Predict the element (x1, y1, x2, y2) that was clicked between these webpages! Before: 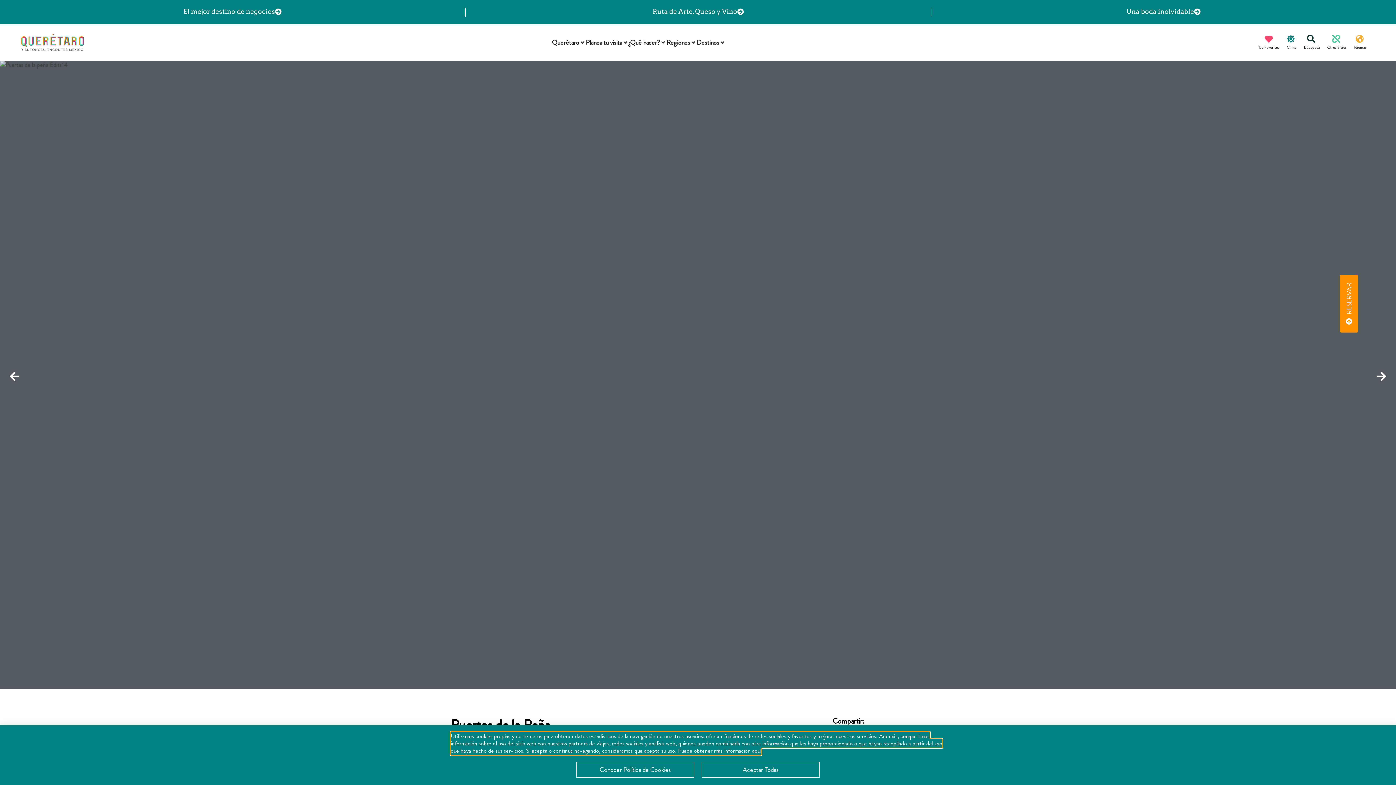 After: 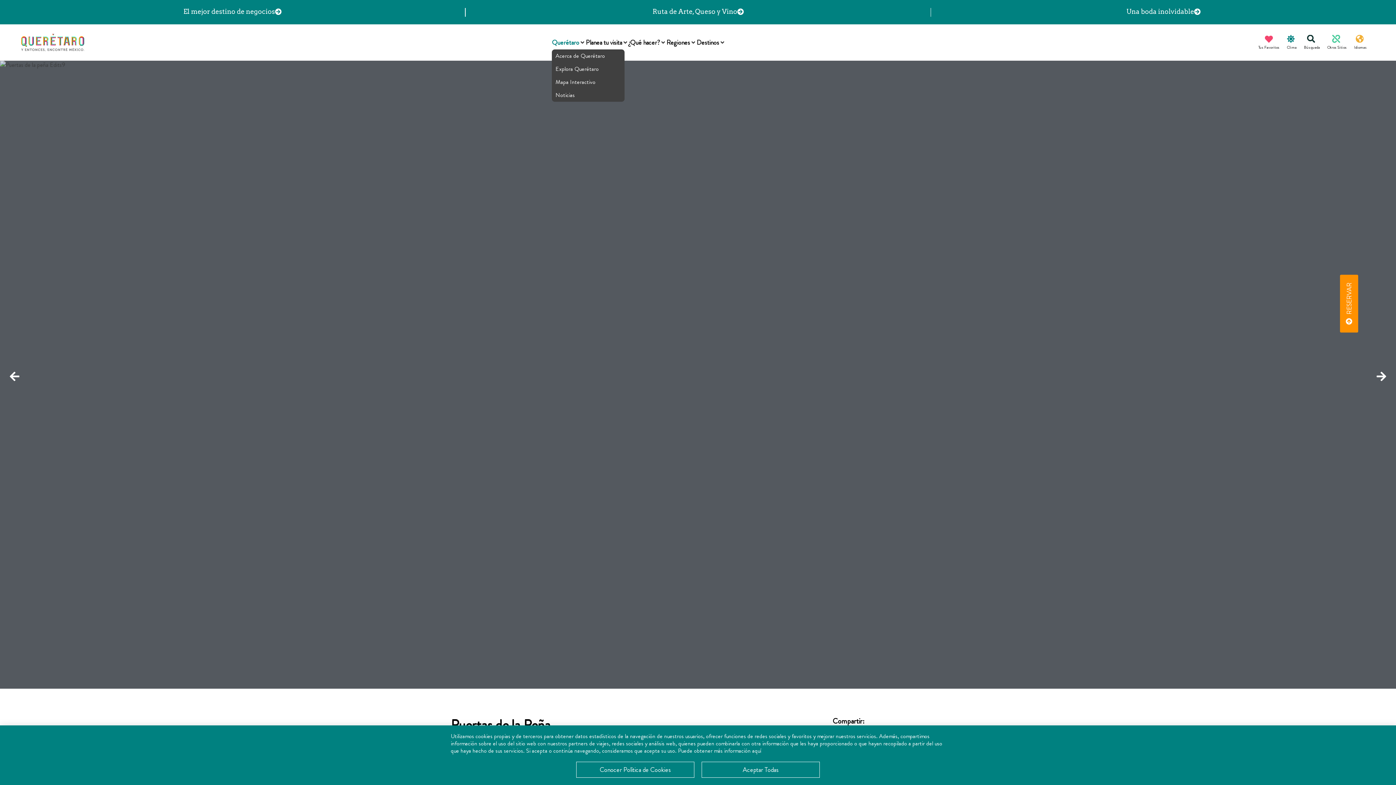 Action: label: Querétaro bbox: (552, 37, 579, 47)